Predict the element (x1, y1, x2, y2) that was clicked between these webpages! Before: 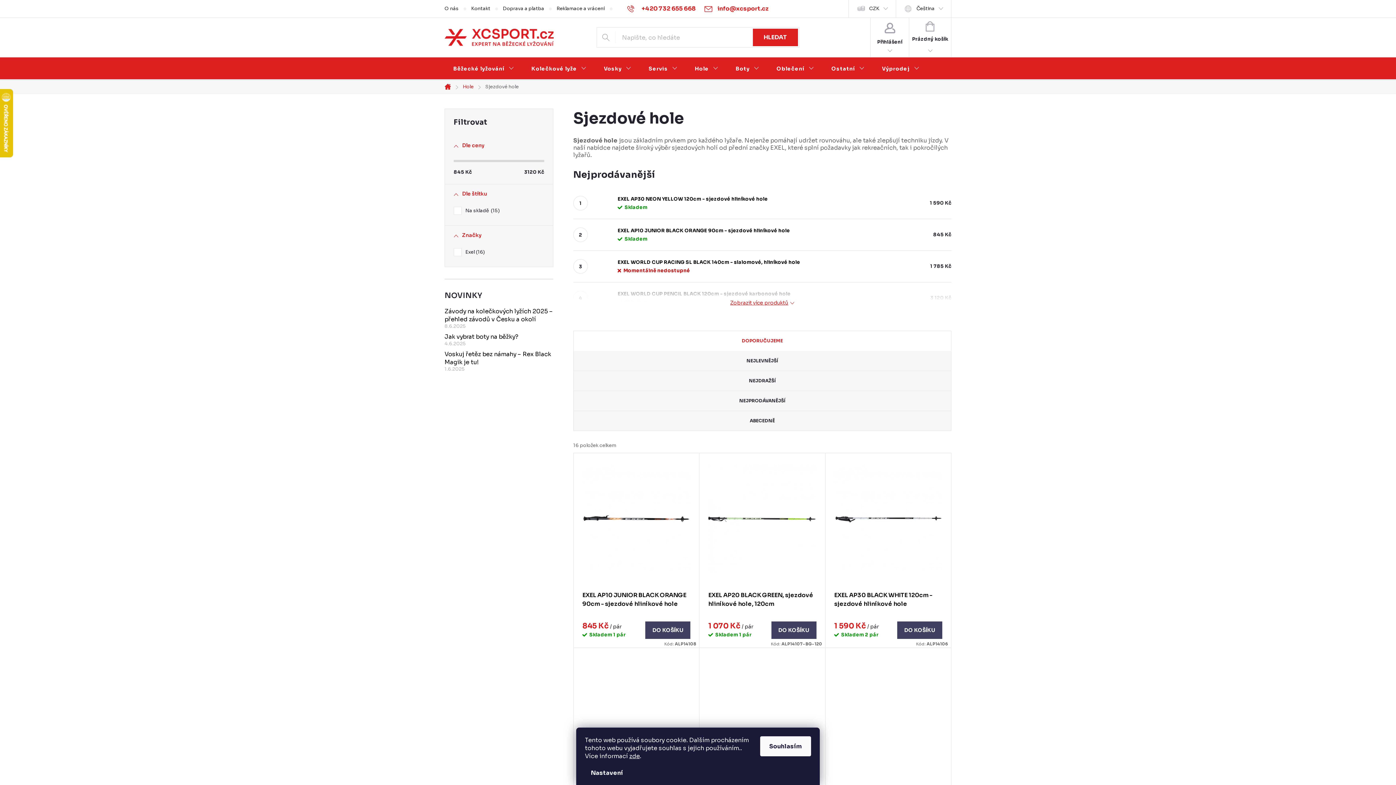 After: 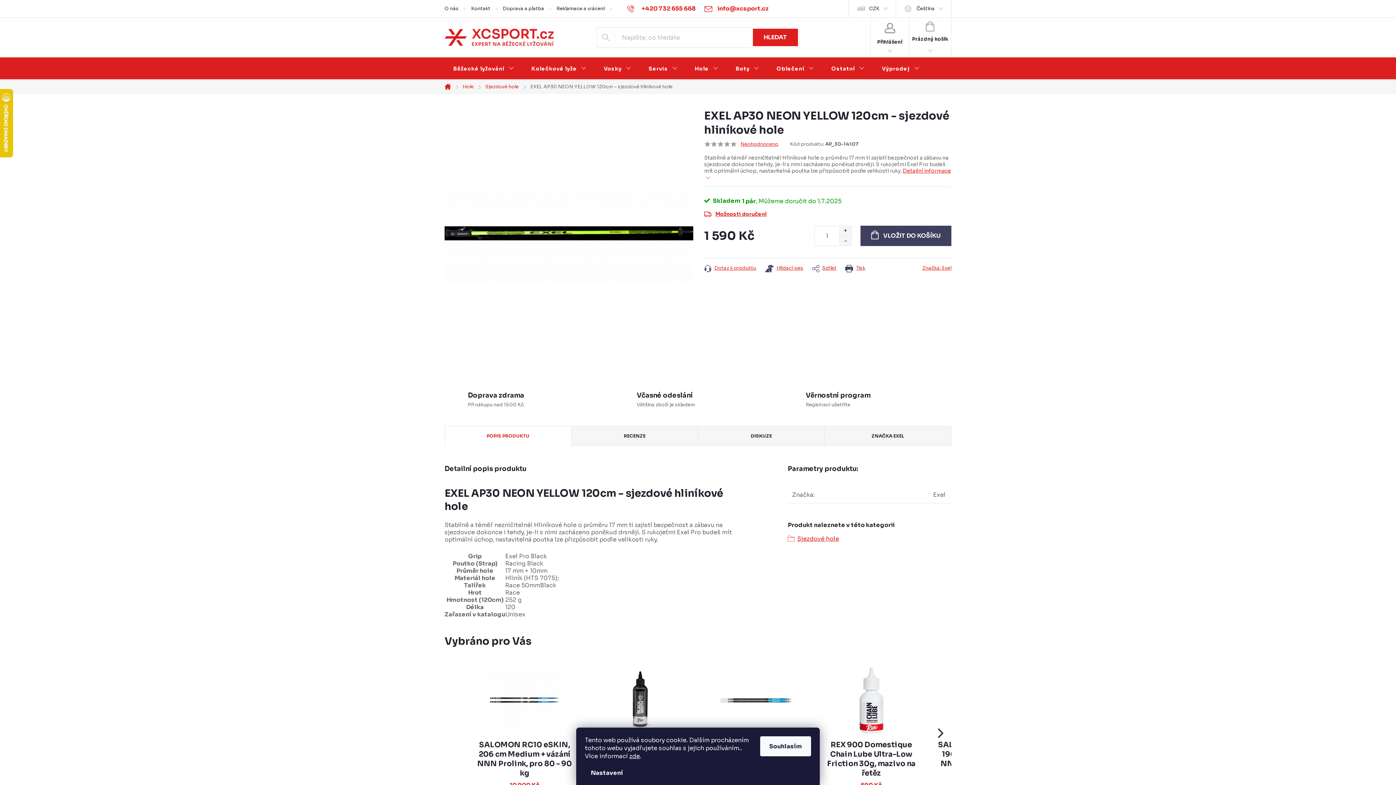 Action: bbox: (593, 193, 614, 213)